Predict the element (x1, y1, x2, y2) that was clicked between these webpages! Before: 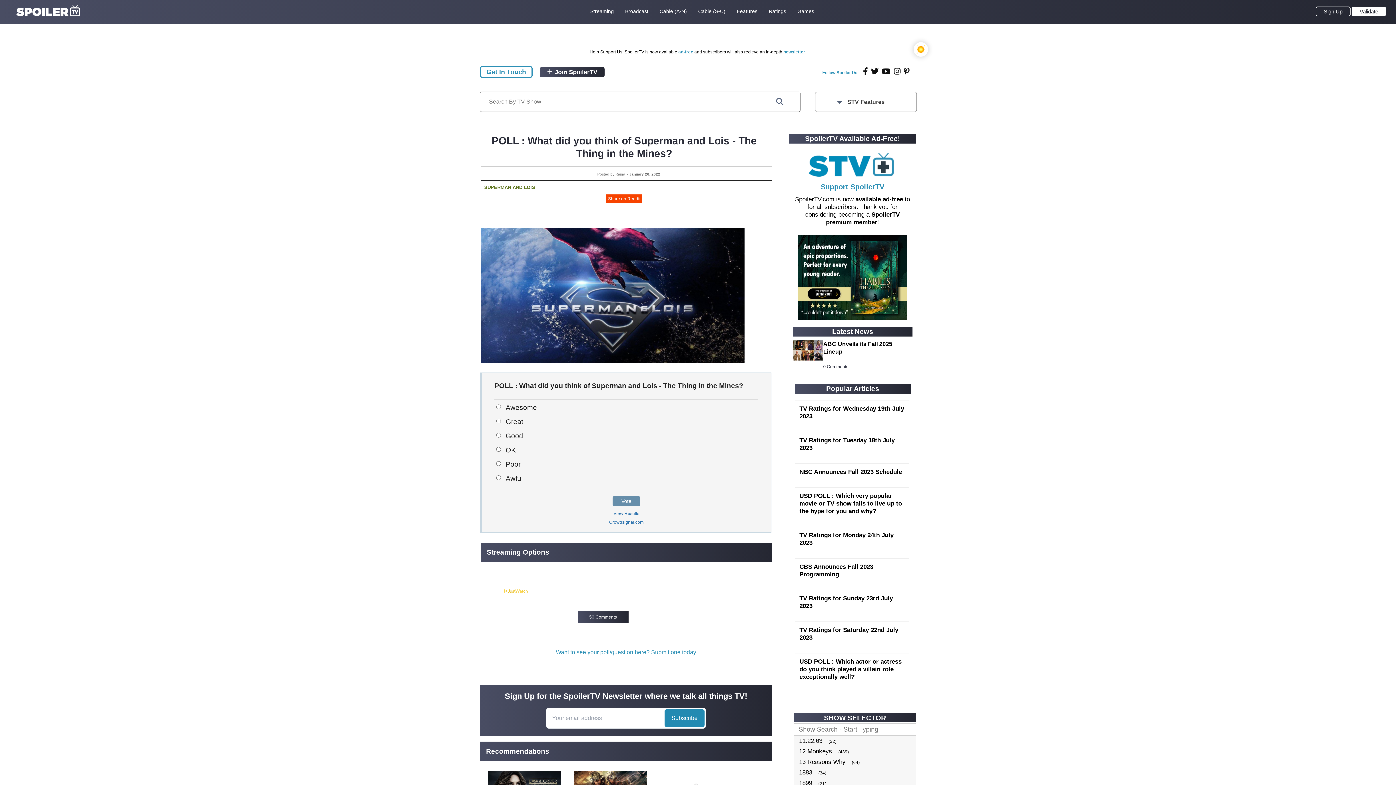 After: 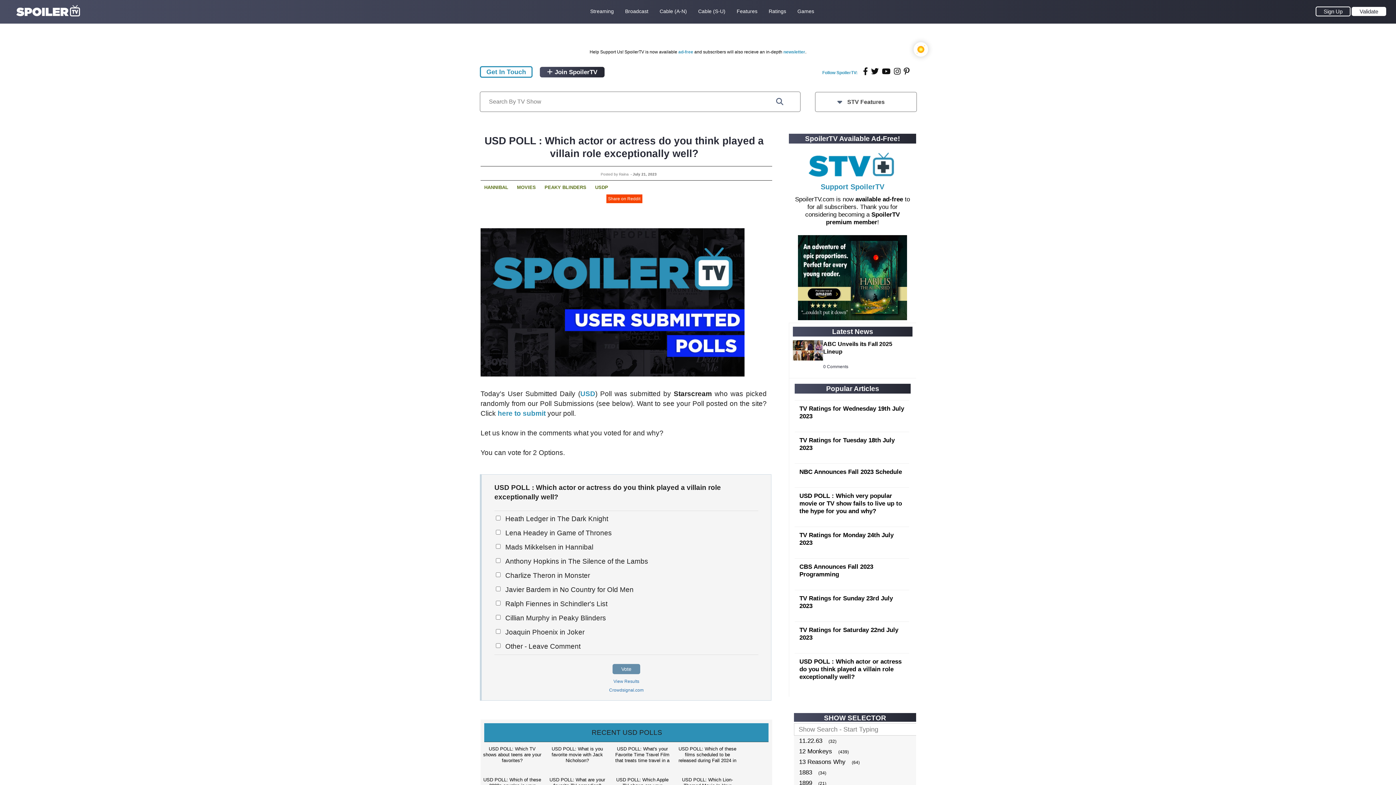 Action: label: USD POLL : Which actor or actress do you think played a villain role exceptionally well? bbox: (799, 658, 901, 680)